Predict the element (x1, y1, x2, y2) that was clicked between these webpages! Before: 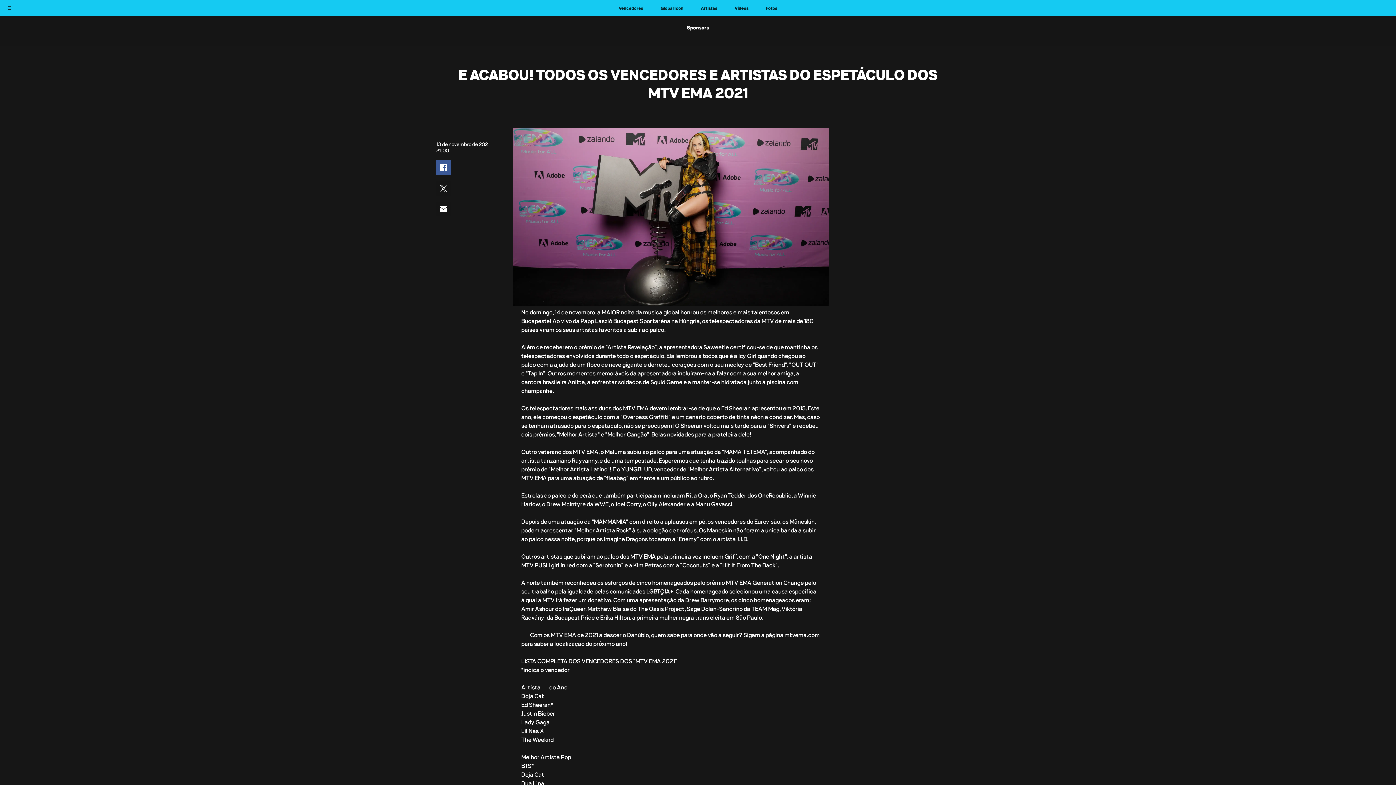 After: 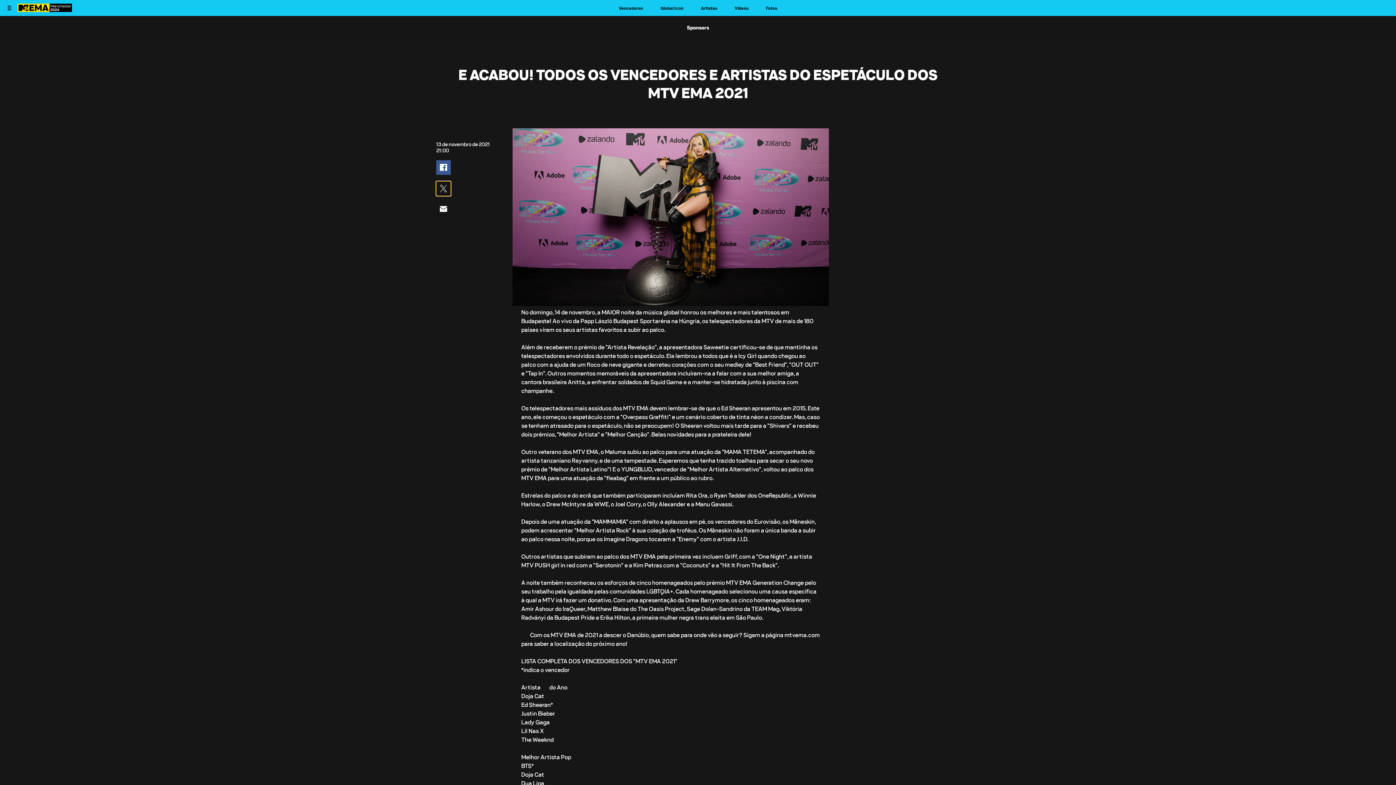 Action: bbox: (436, 229, 450, 244) label: Share on Twitter